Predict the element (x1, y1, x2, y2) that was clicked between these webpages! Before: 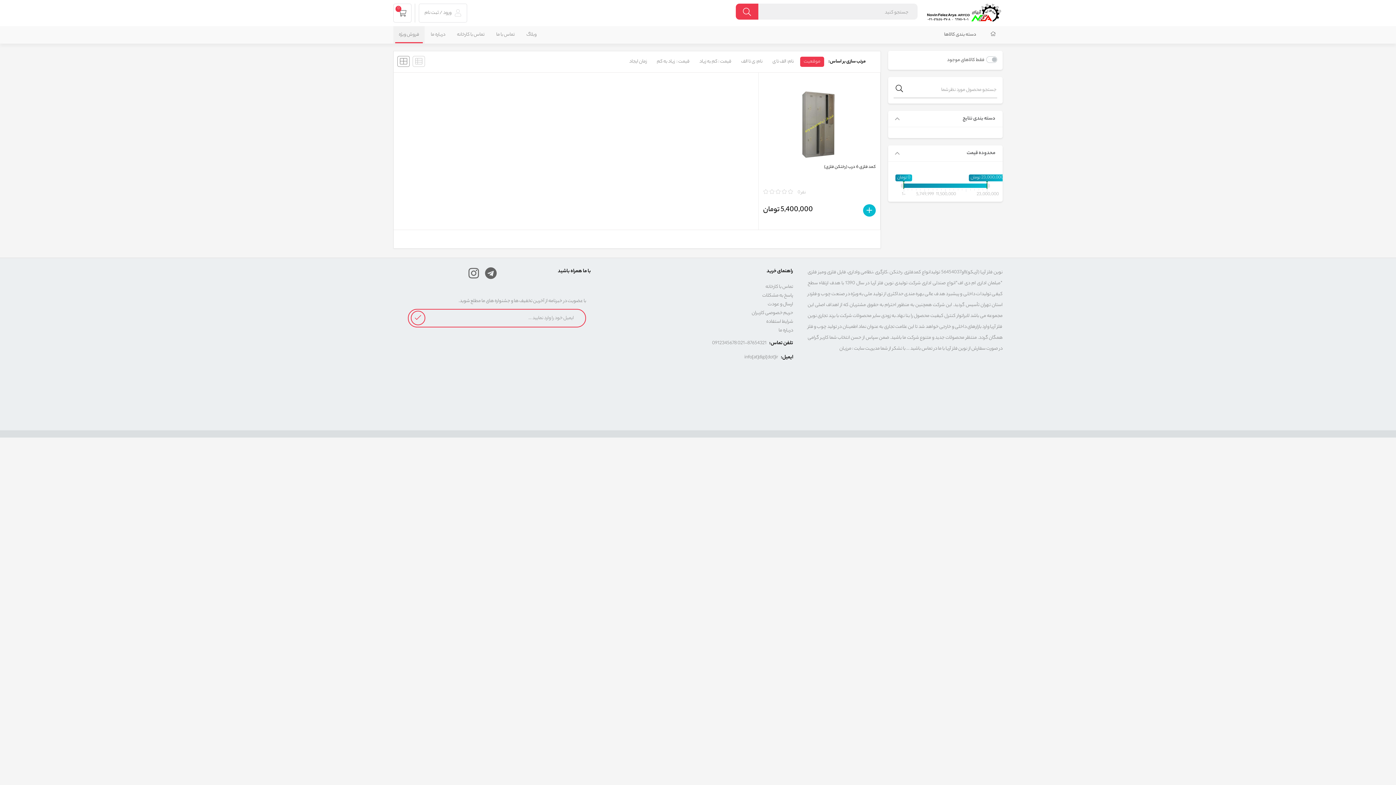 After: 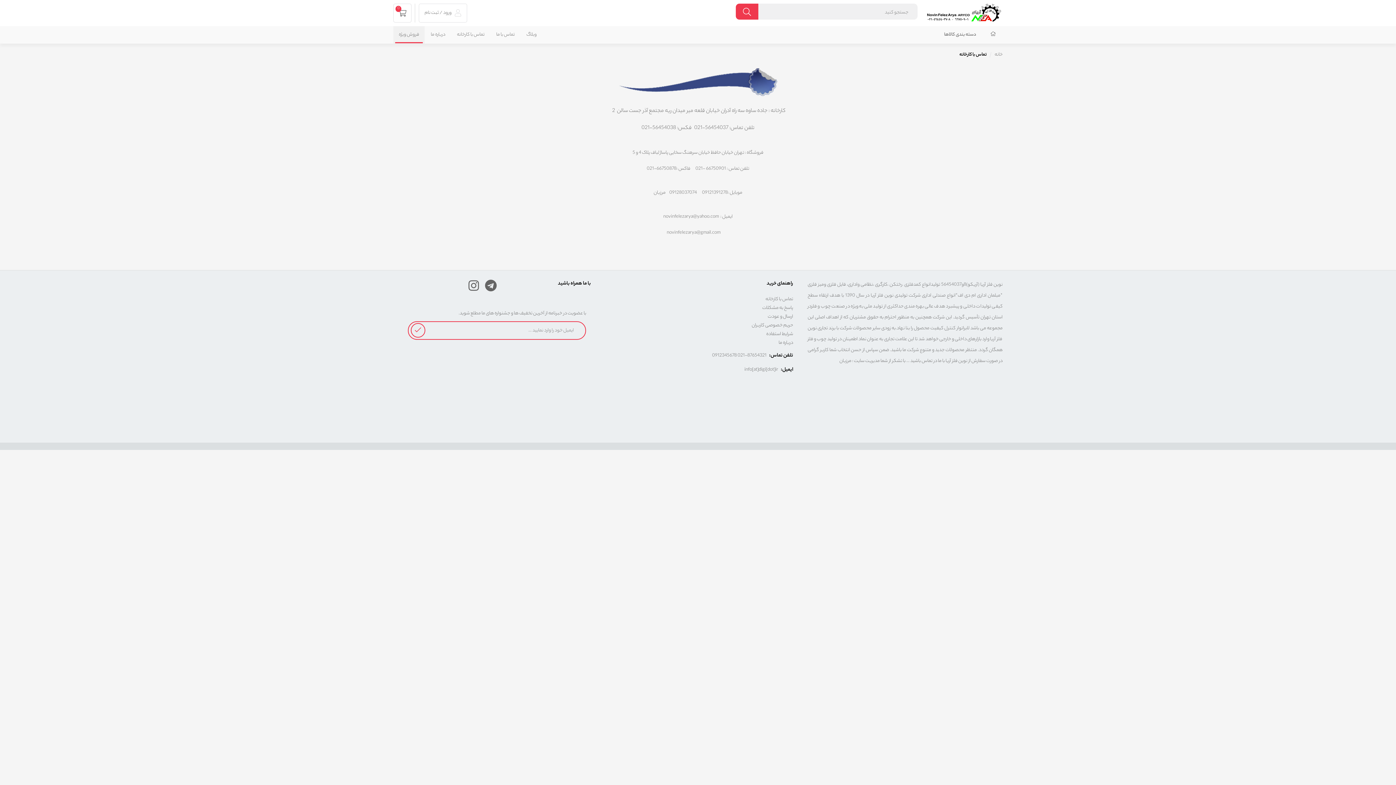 Action: bbox: (765, 283, 793, 290) label: تماس با کارخانه